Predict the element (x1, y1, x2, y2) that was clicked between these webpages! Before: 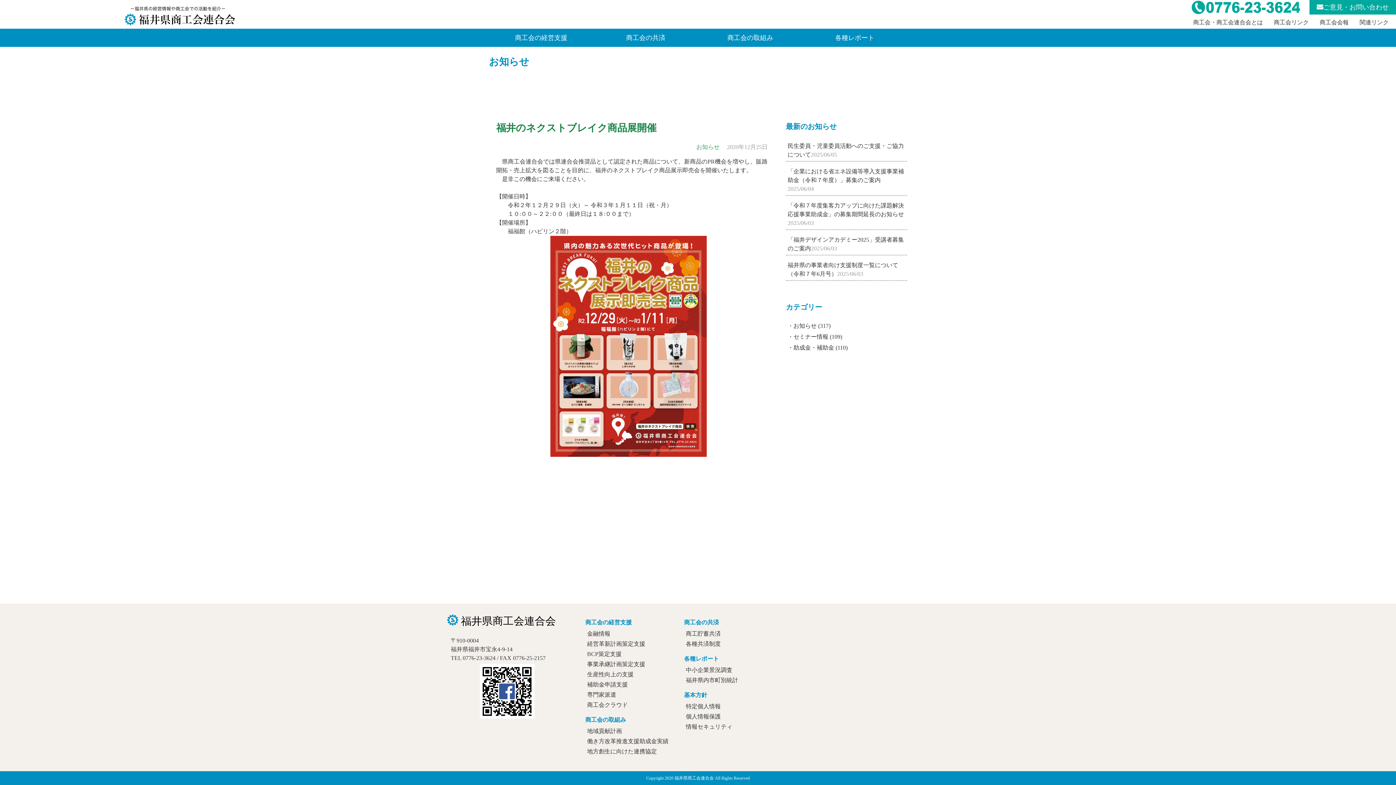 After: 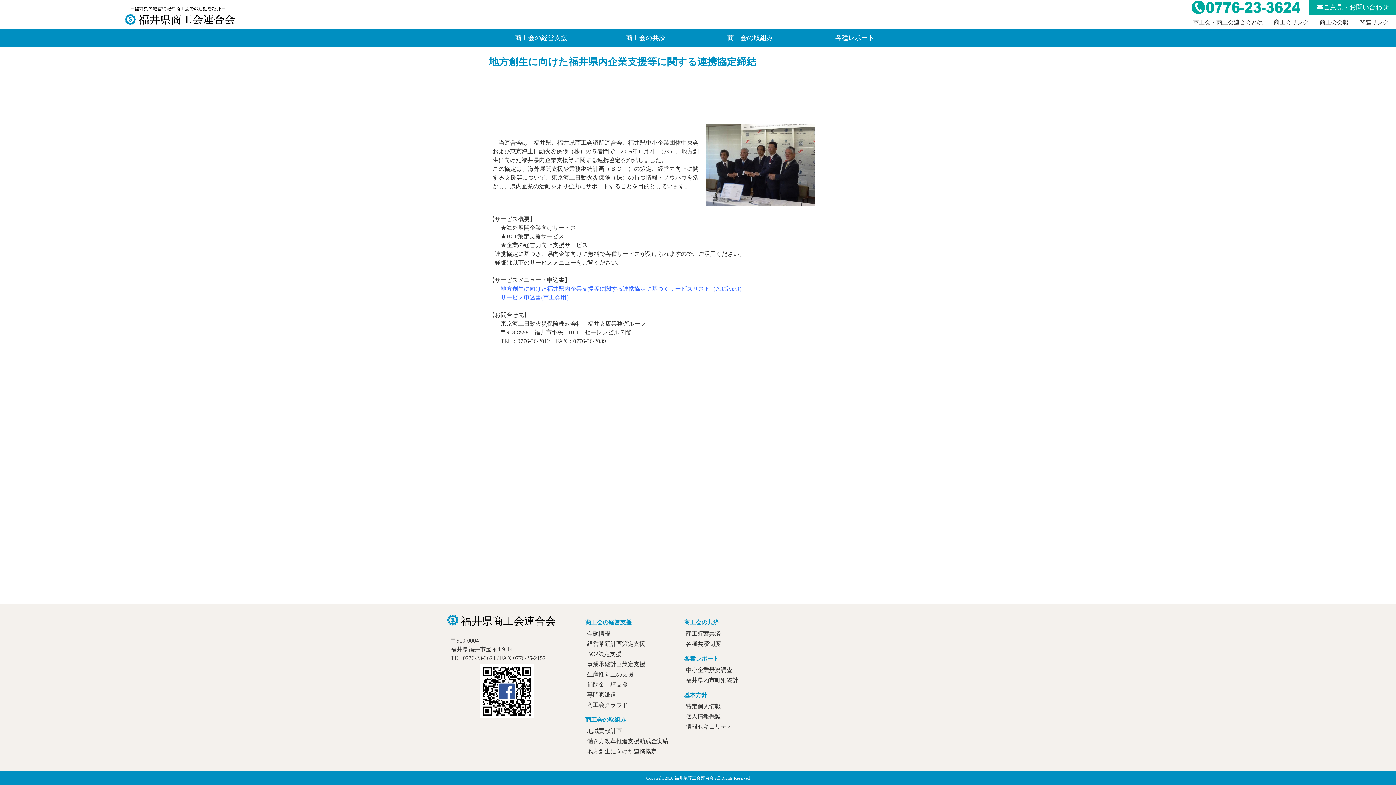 Action: label: 地方創生に向けた連携協定 bbox: (587, 747, 678, 756)